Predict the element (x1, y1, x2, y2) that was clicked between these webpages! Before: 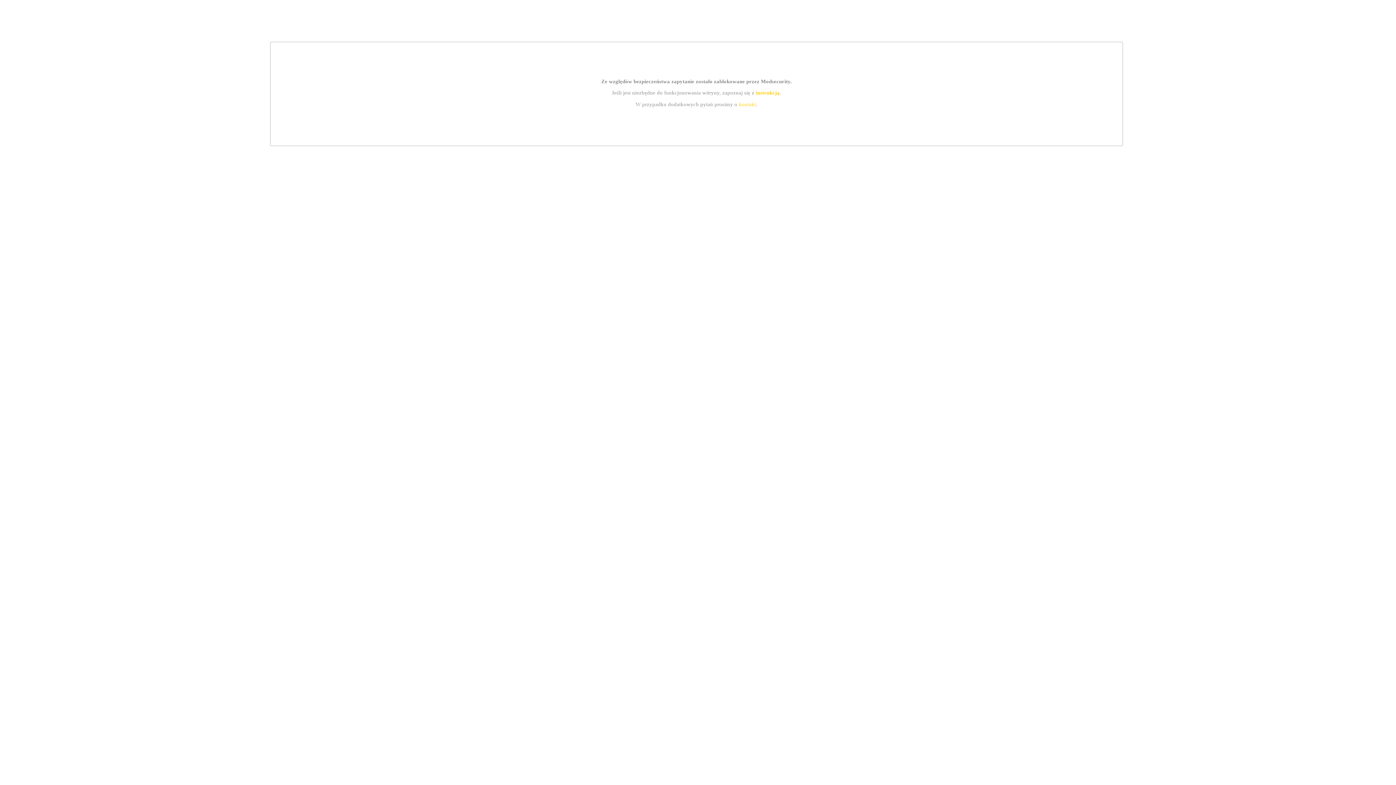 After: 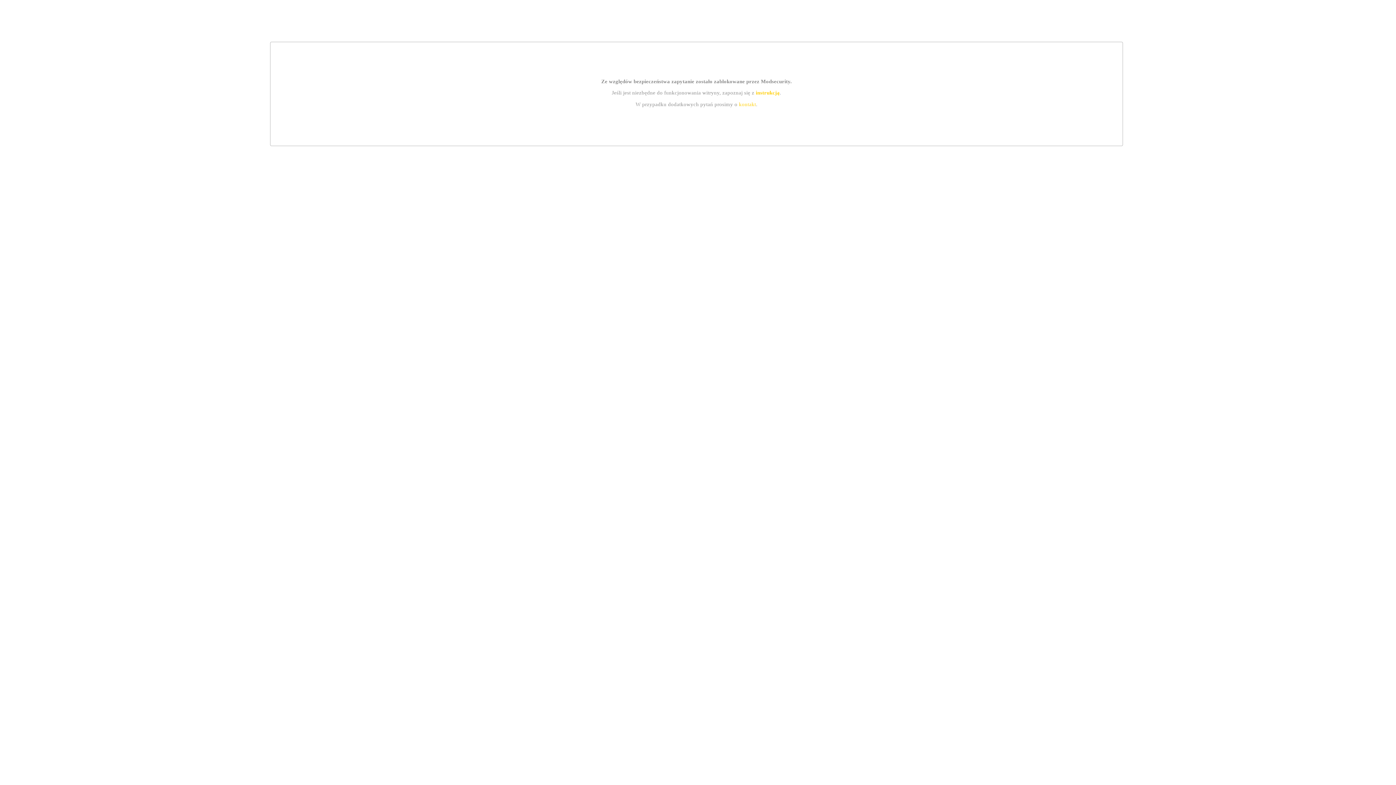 Action: label: kontakt bbox: (739, 101, 756, 107)